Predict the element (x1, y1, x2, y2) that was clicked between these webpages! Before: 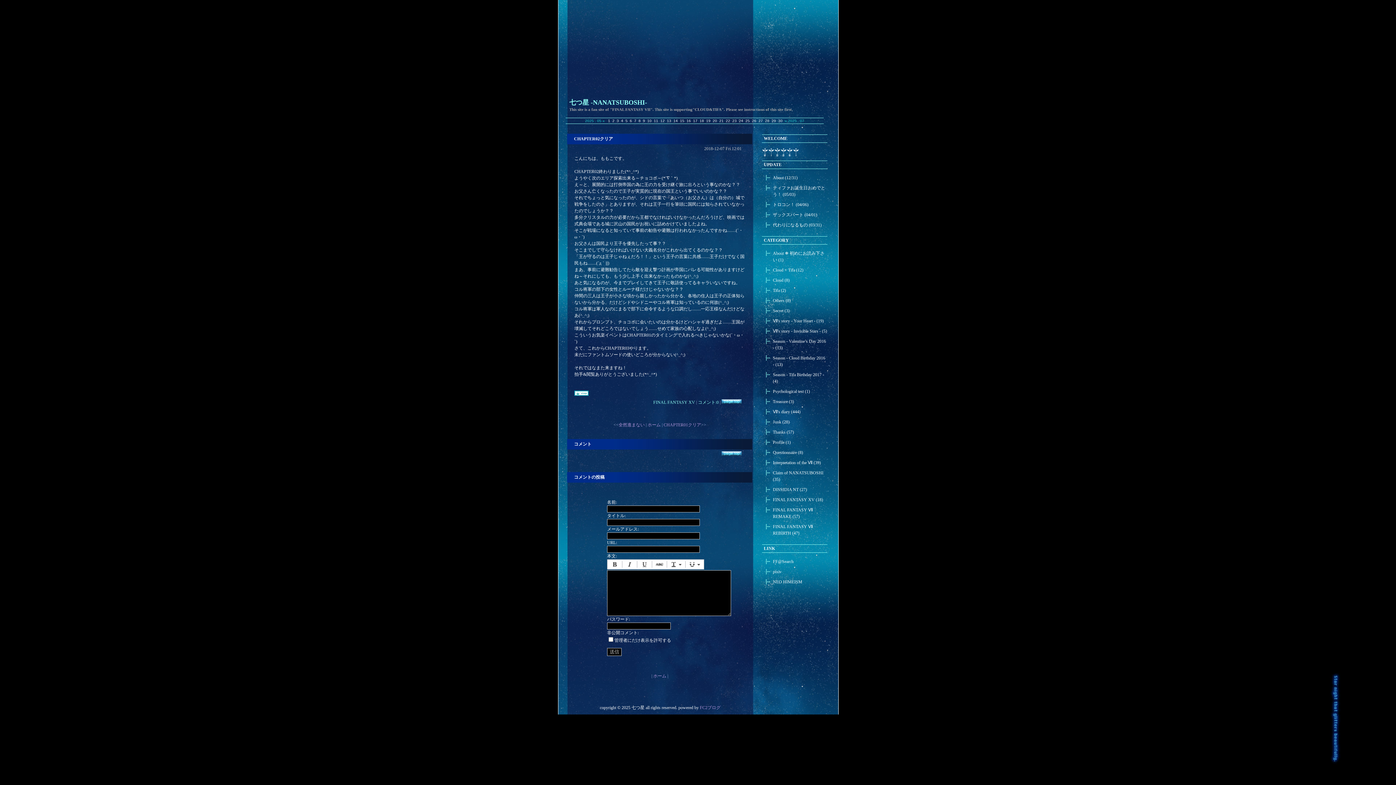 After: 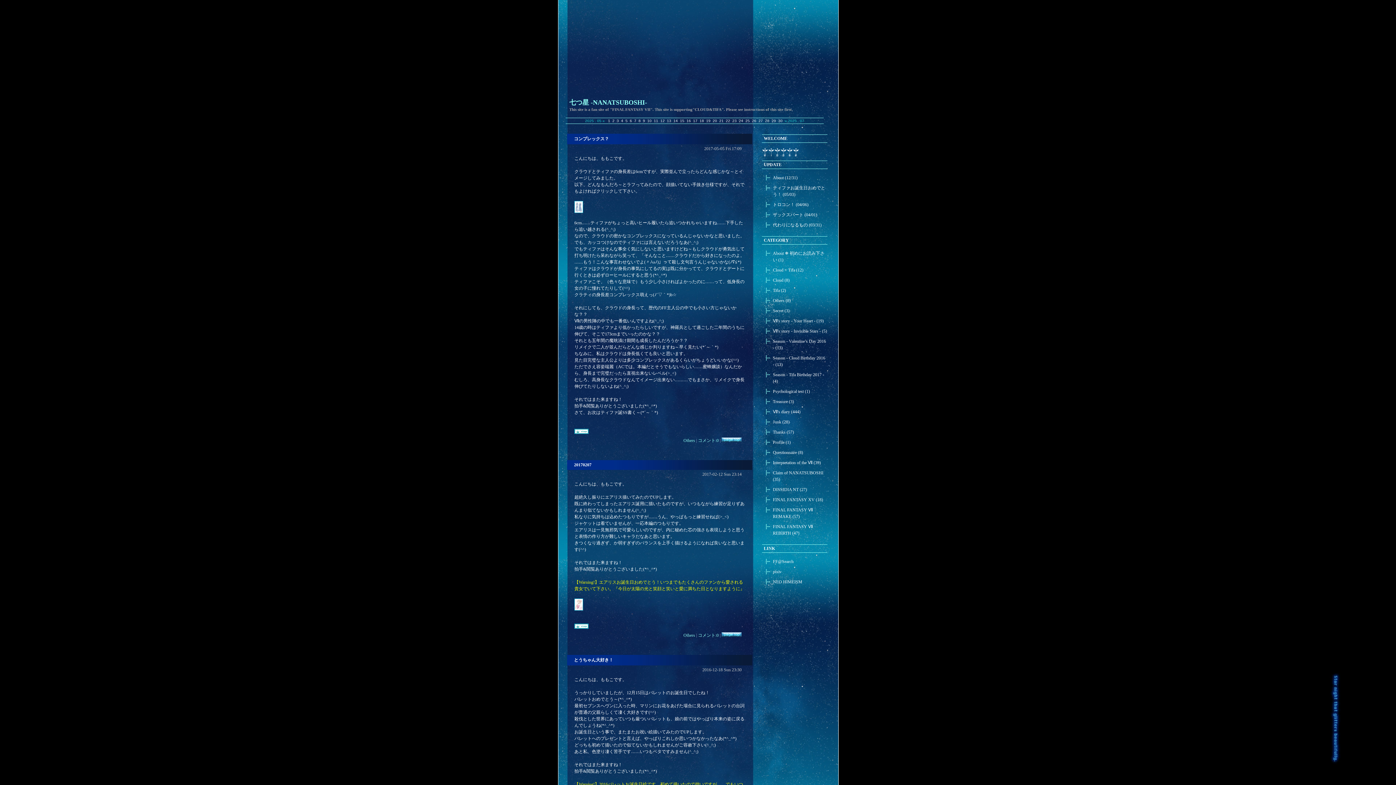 Action: label: Others (8) bbox: (773, 298, 790, 303)